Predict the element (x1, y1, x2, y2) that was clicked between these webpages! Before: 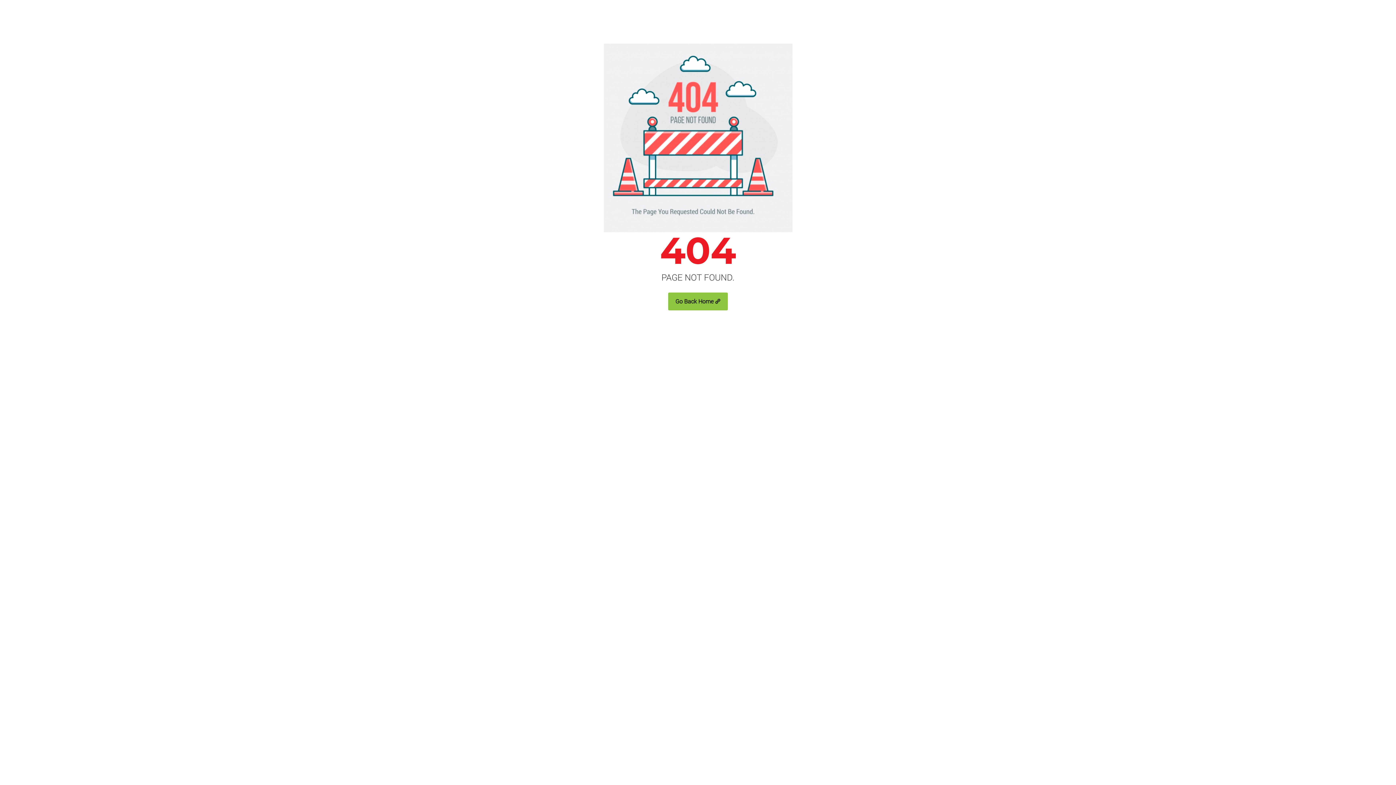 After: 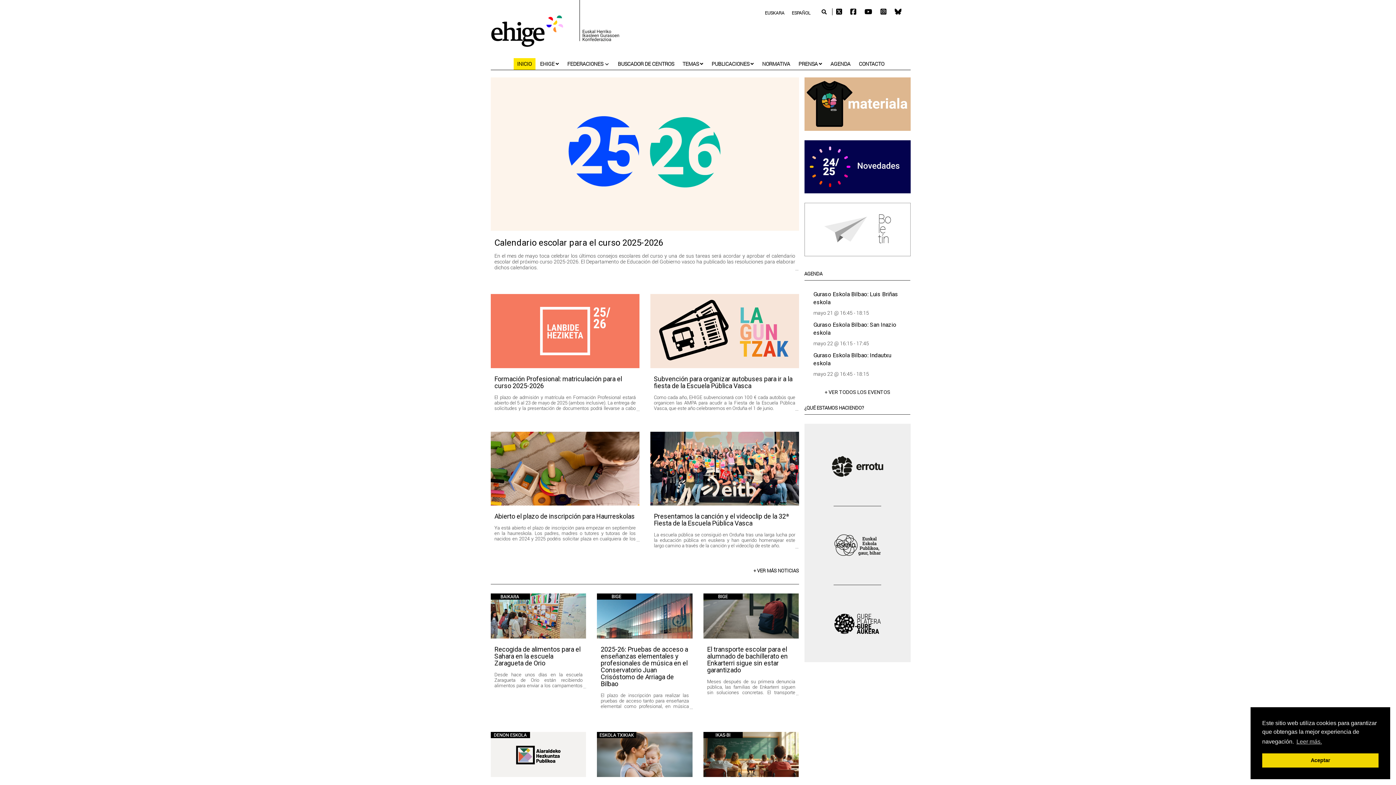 Action: bbox: (668, 292, 728, 310) label: Go Back Home